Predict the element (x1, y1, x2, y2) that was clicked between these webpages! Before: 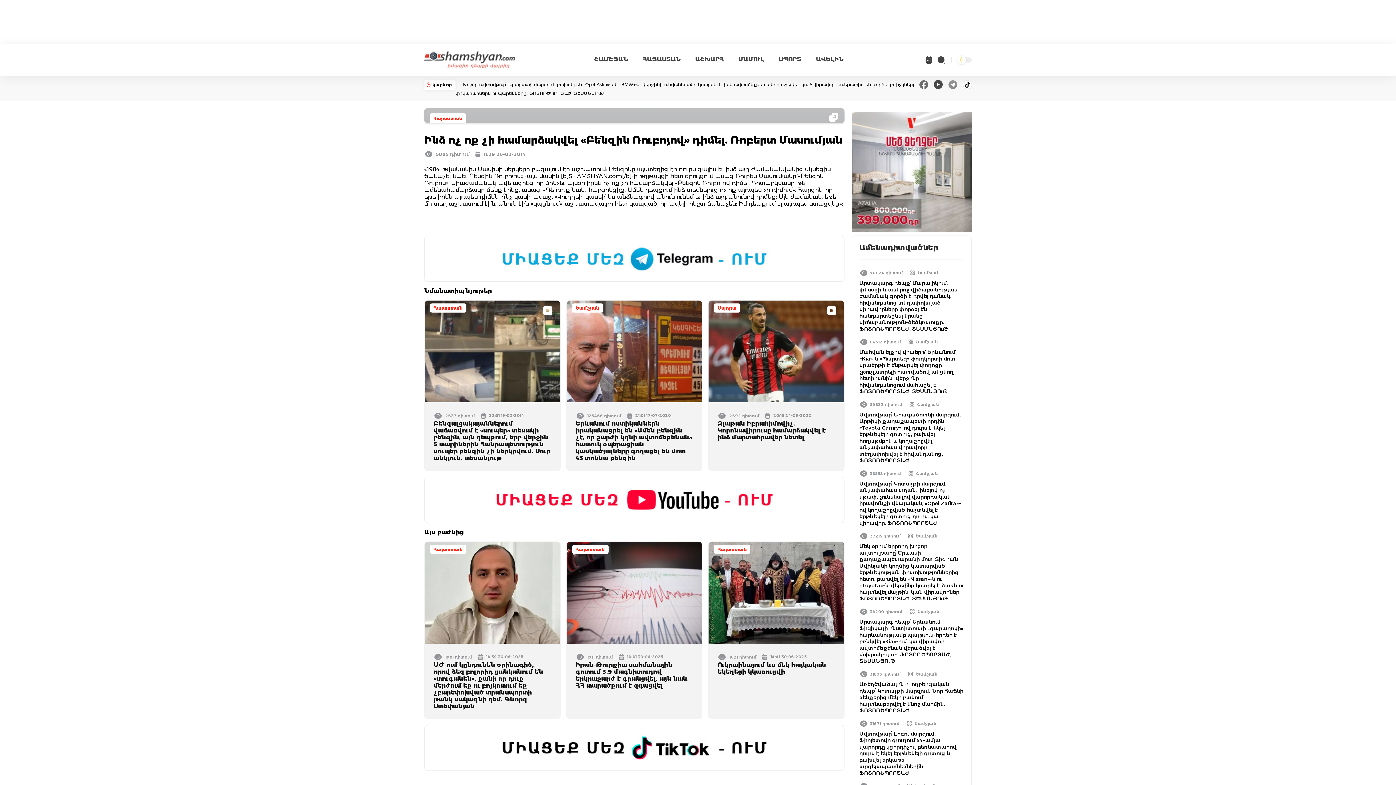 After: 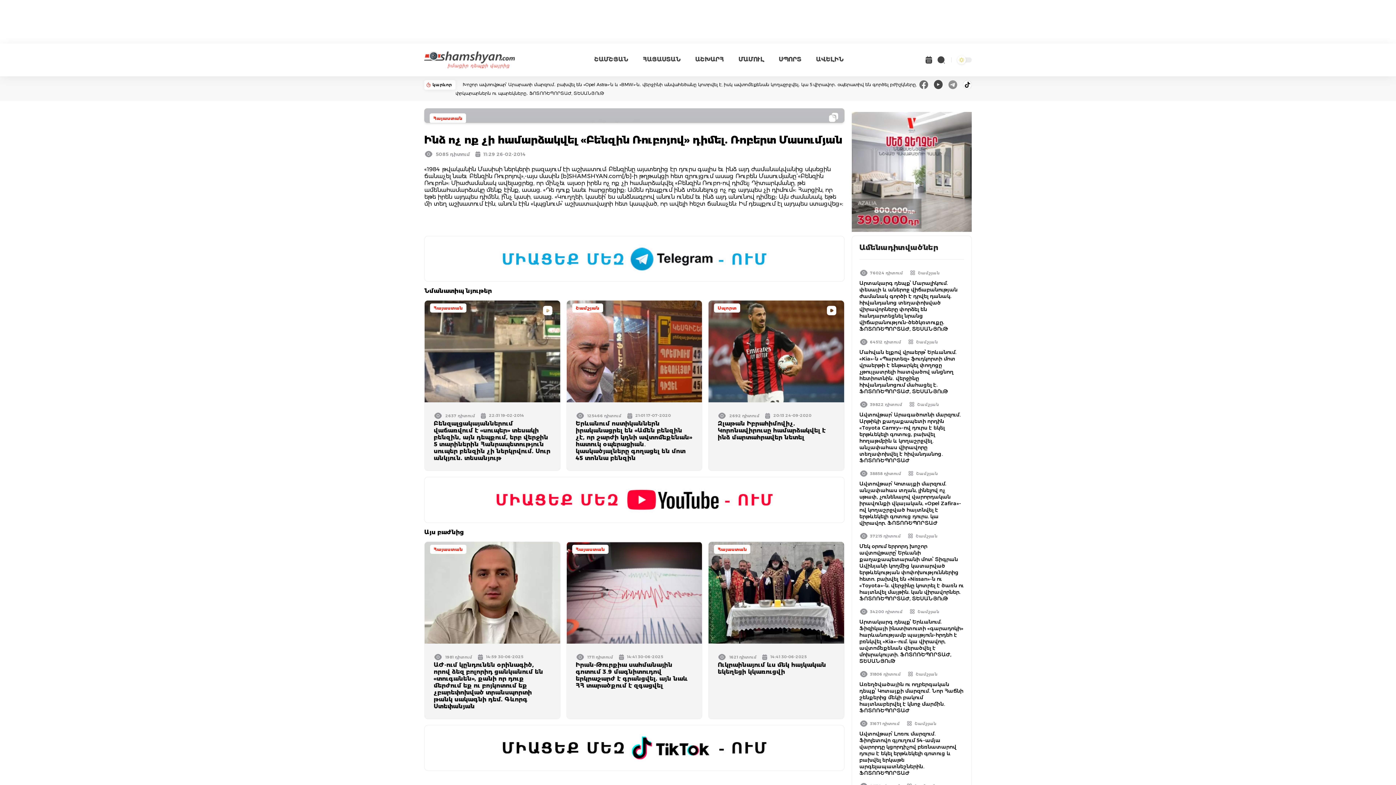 Action: bbox: (426, 727, 842, 769)